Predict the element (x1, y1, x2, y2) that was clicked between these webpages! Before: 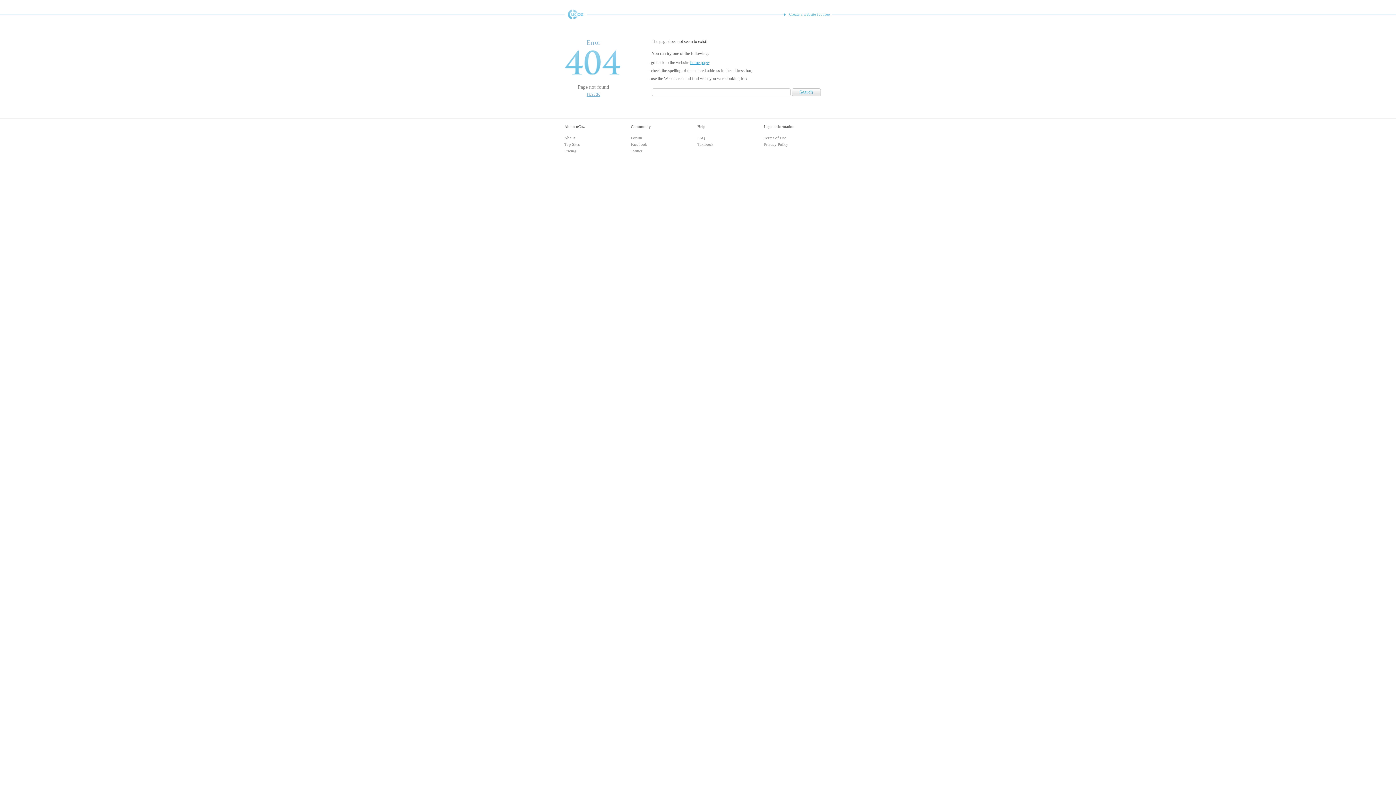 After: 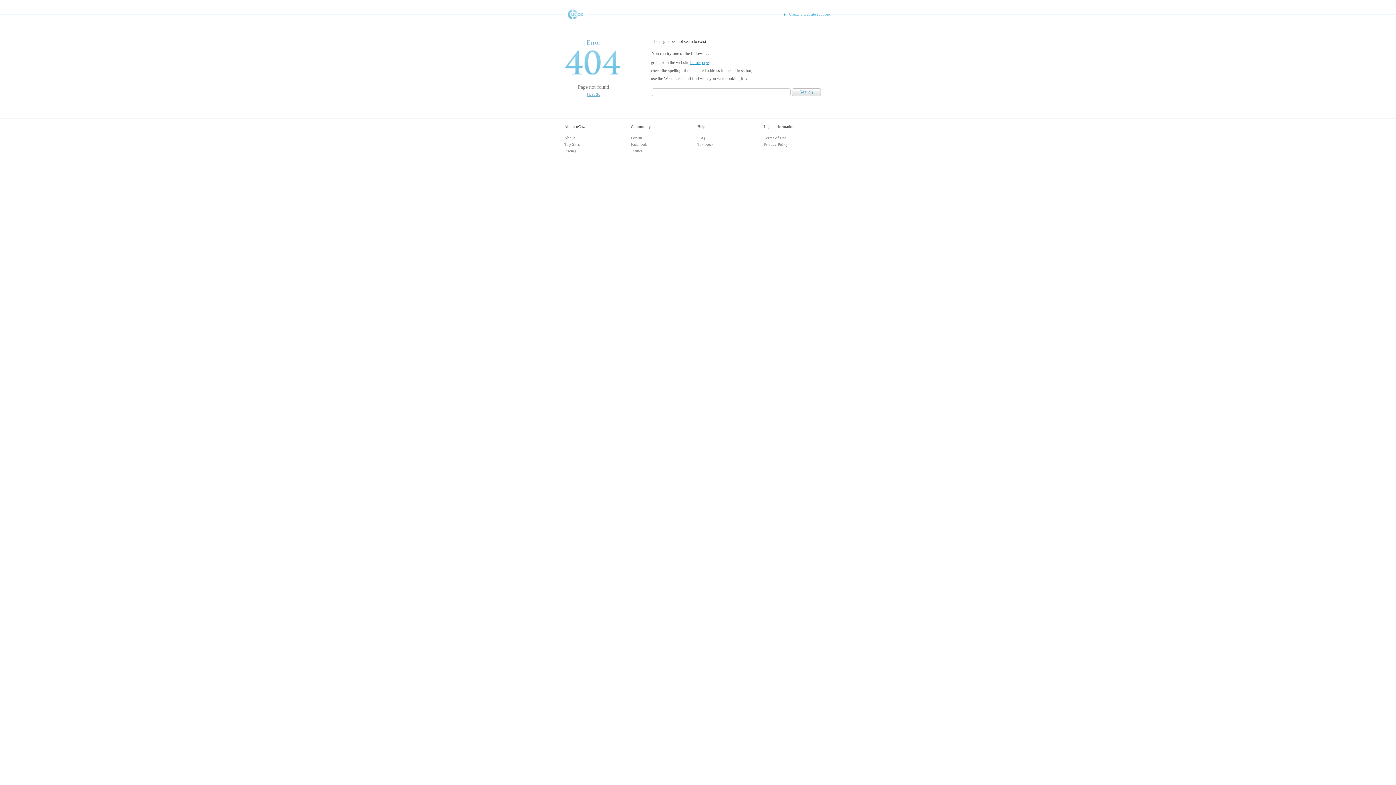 Action: label: Create a website for free bbox: (783, 9, 831, 18)